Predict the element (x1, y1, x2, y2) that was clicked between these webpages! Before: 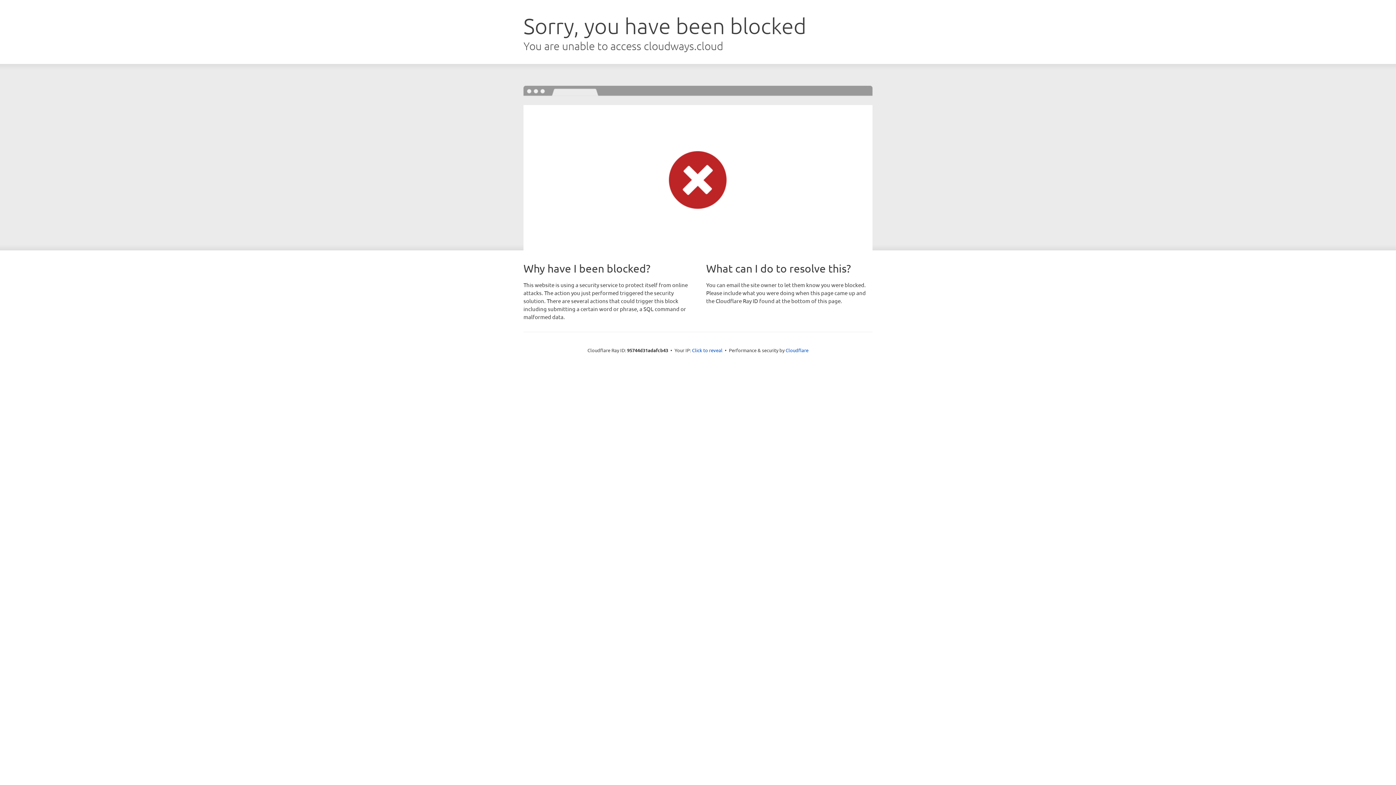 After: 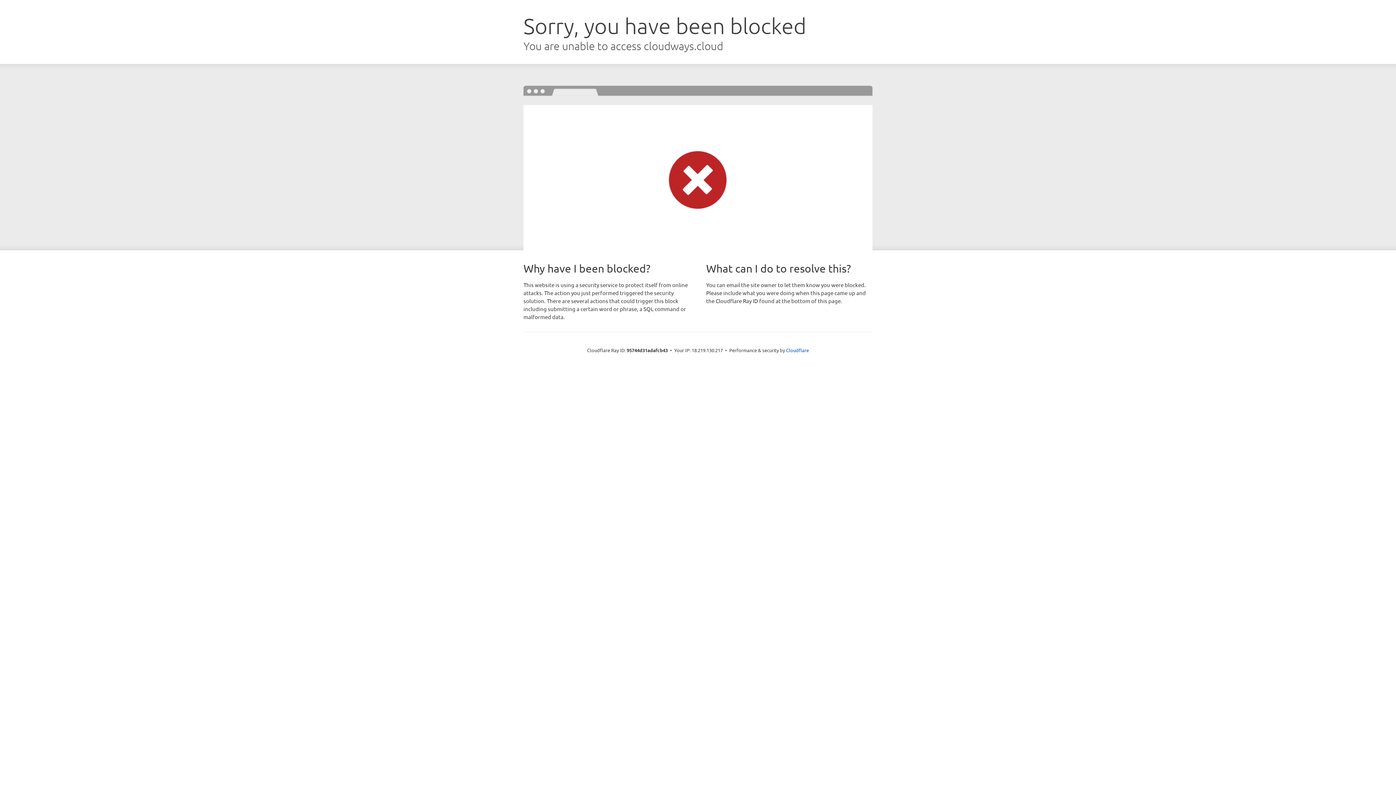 Action: label: Click to reveal bbox: (692, 346, 722, 353)